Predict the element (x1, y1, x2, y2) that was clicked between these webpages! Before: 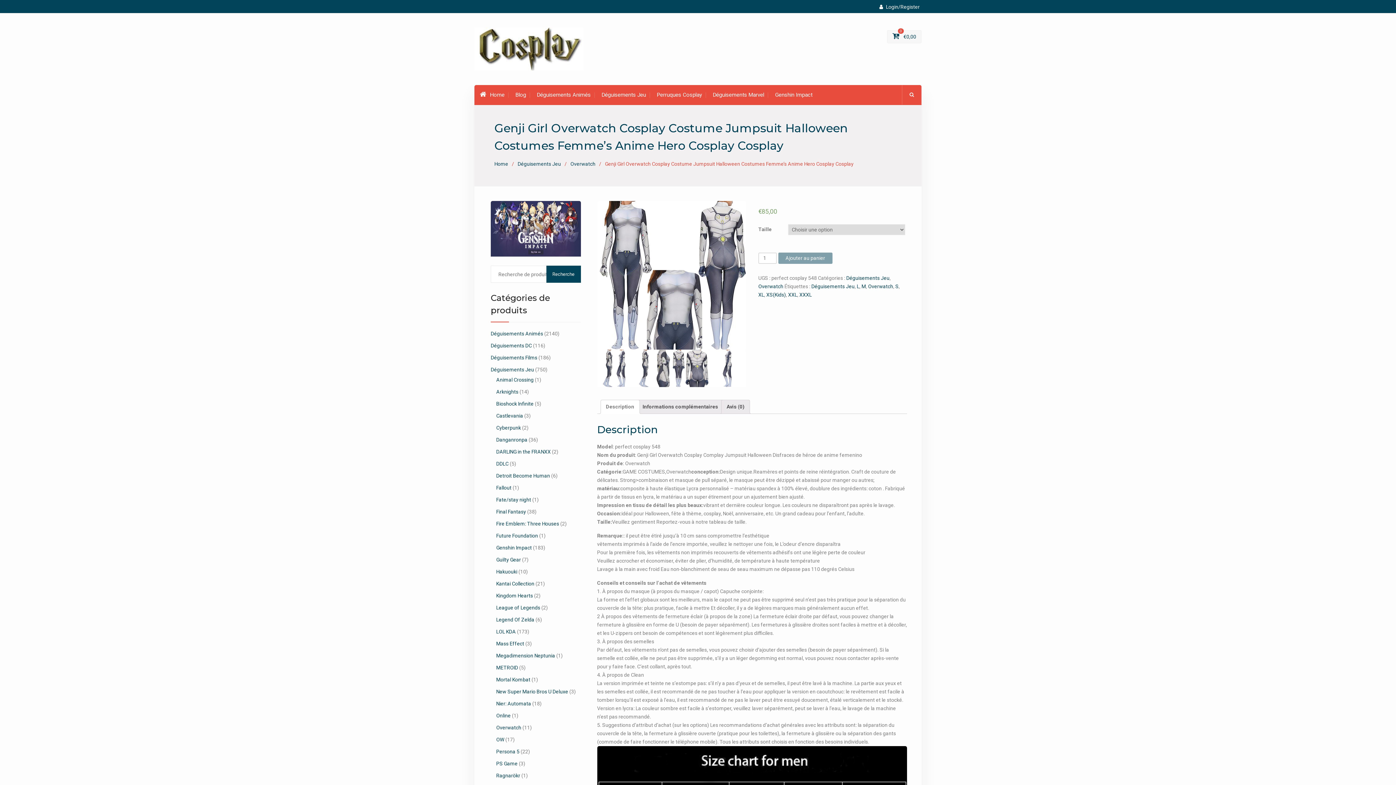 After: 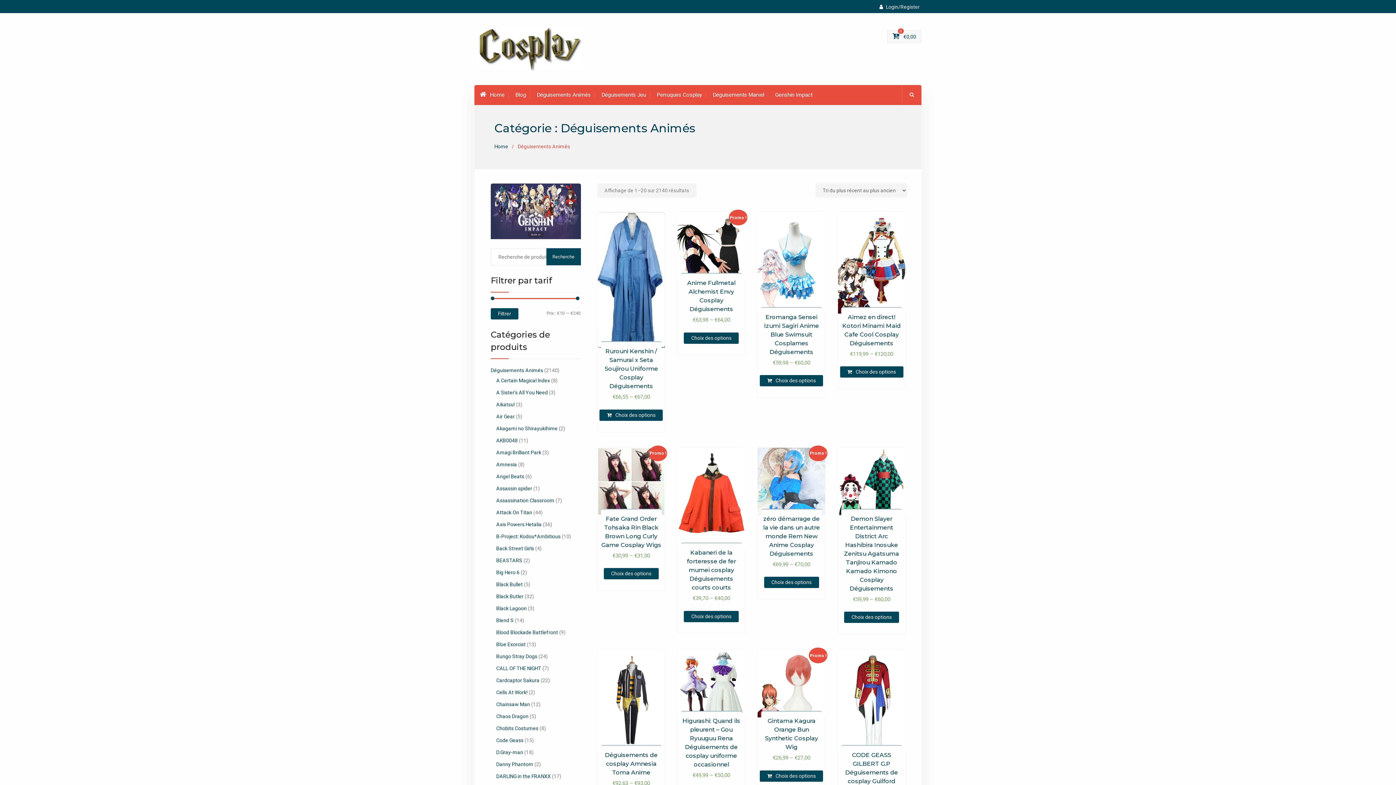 Action: bbox: (537, 90, 590, 99) label: Déguisements Animés